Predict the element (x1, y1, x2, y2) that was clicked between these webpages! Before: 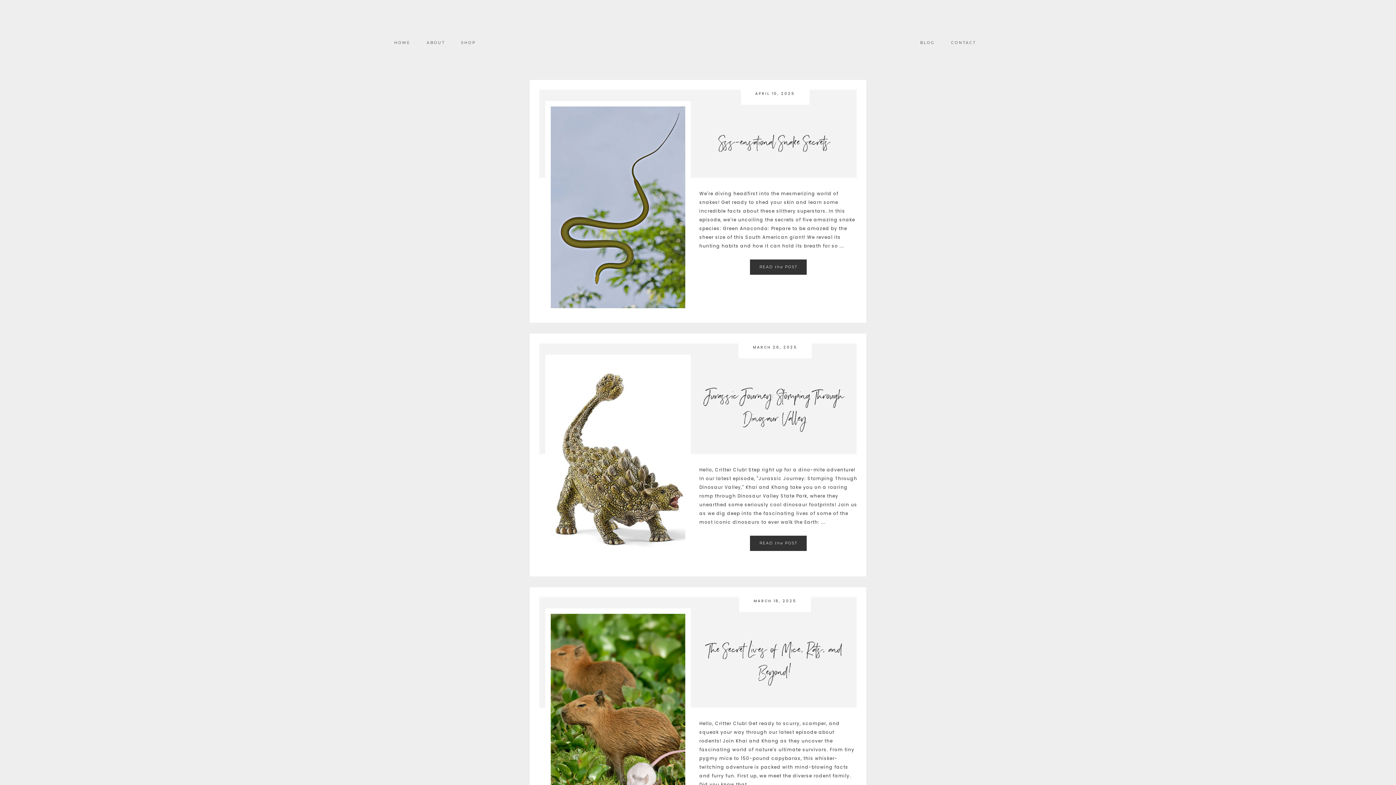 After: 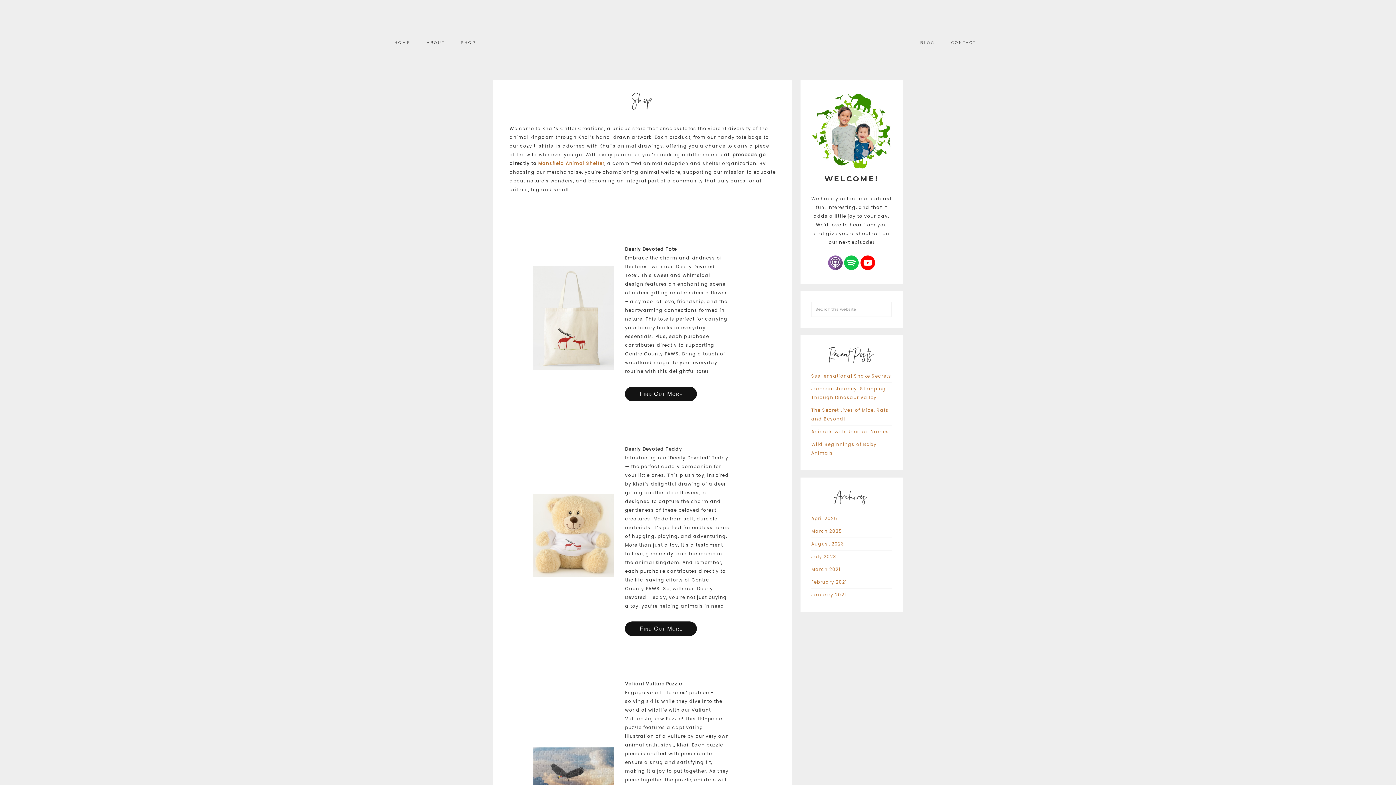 Action: bbox: (453, 40, 483, 48) label: SHOP